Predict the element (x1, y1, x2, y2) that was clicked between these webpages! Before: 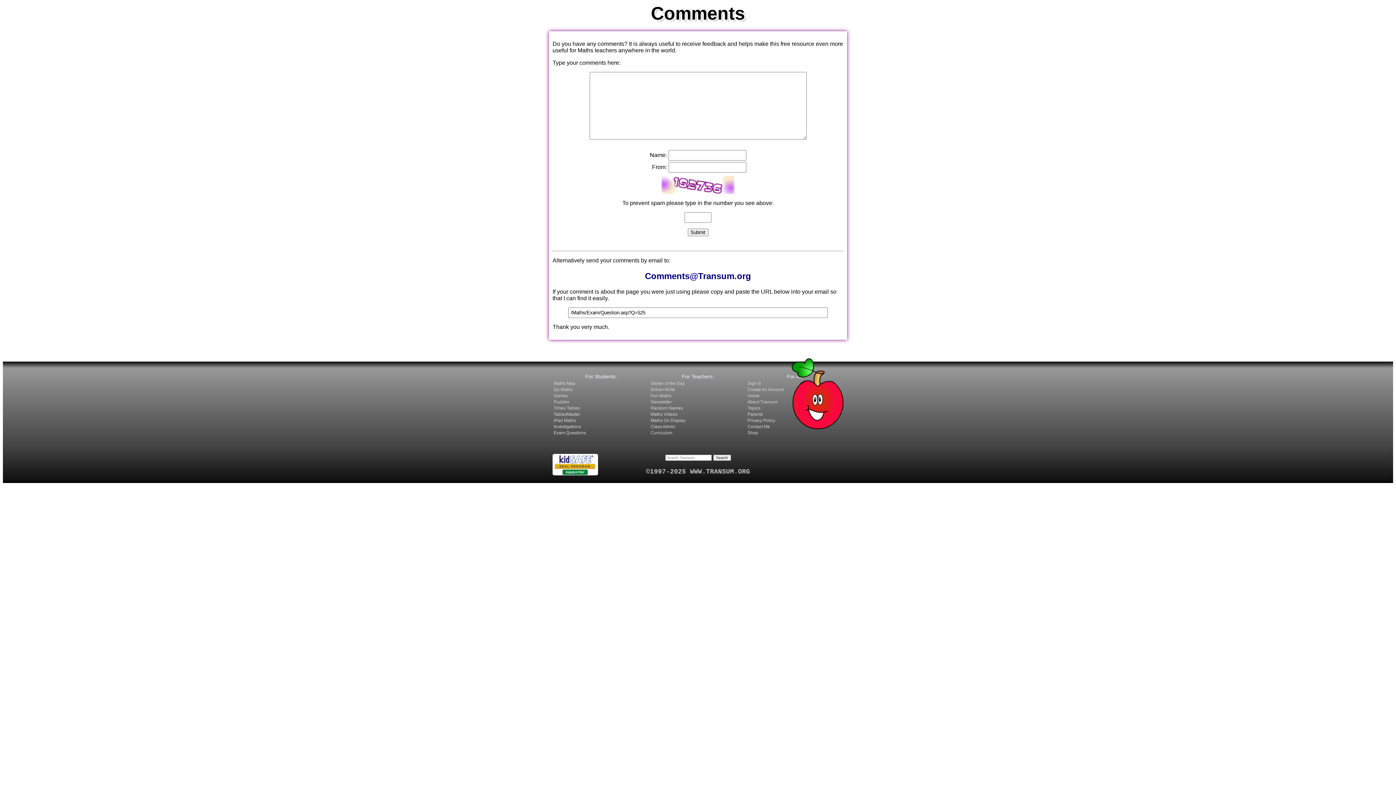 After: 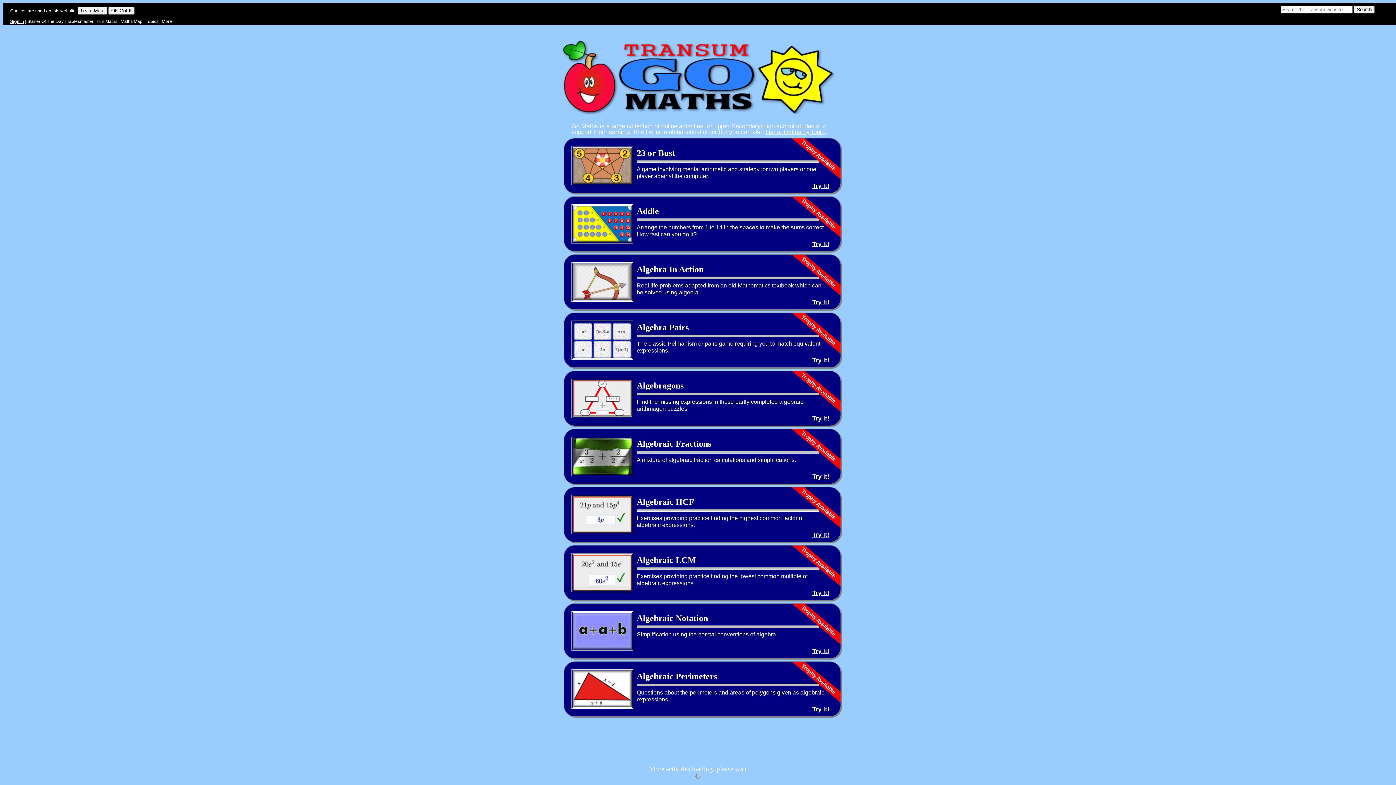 Action: bbox: (553, 387, 572, 392) label: Go Maths